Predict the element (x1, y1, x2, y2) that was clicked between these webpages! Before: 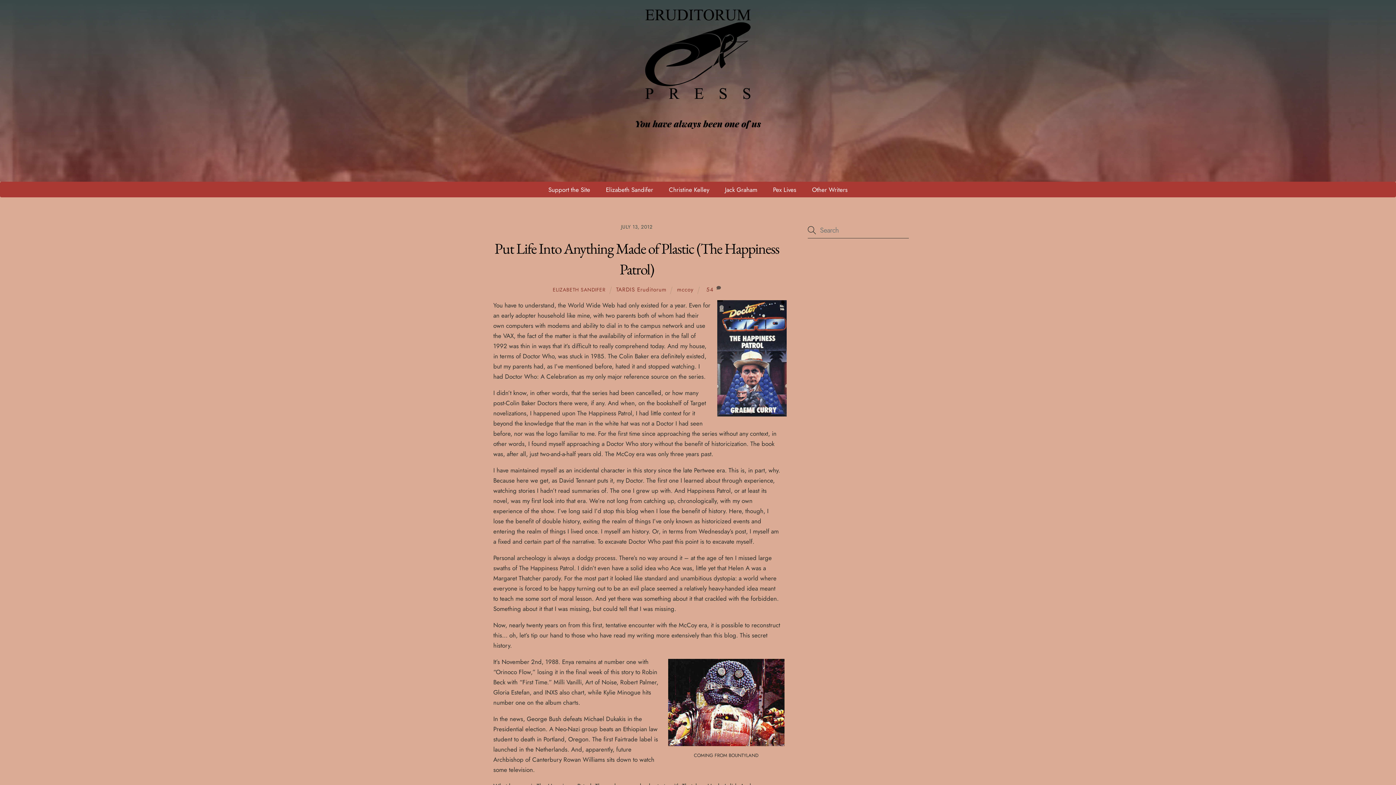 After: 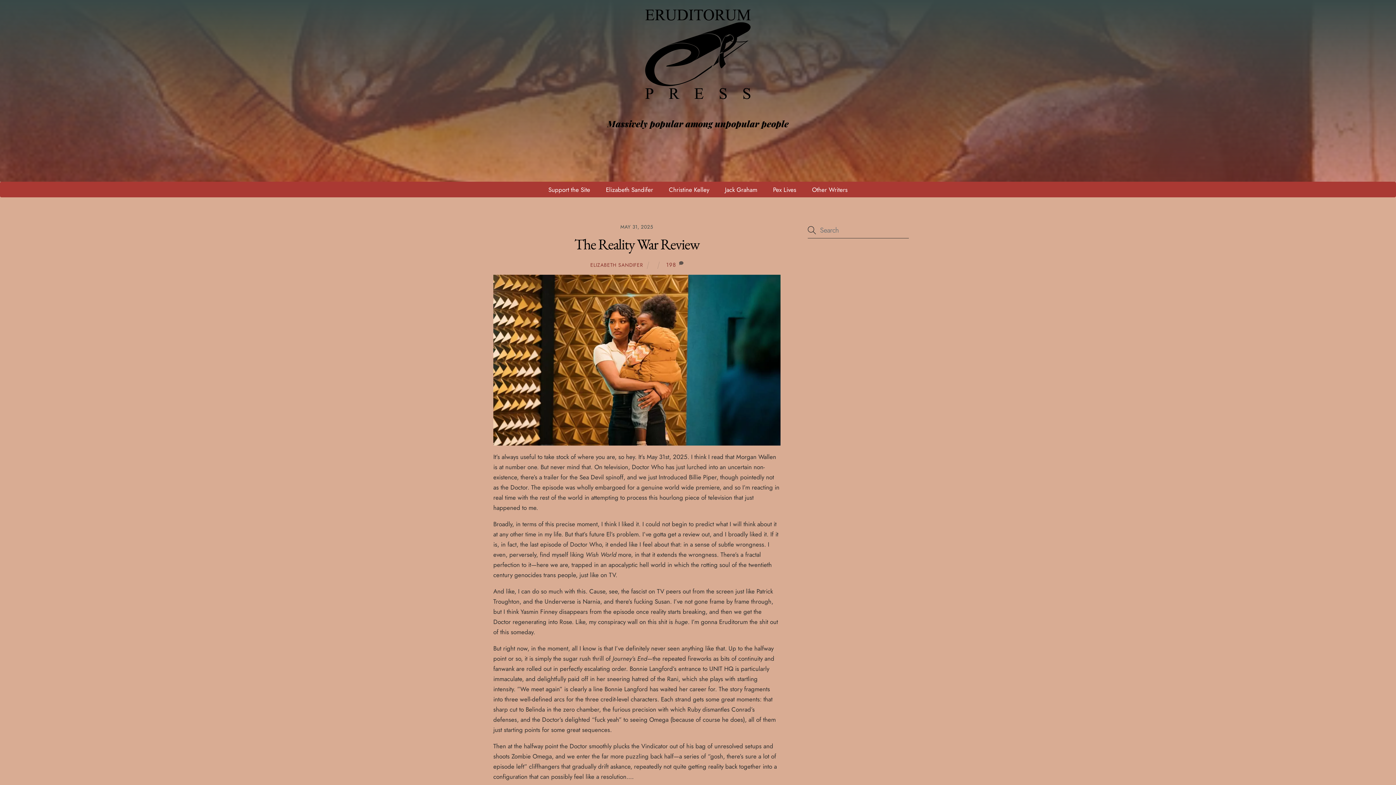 Action: bbox: (643, 0, 752, 9)